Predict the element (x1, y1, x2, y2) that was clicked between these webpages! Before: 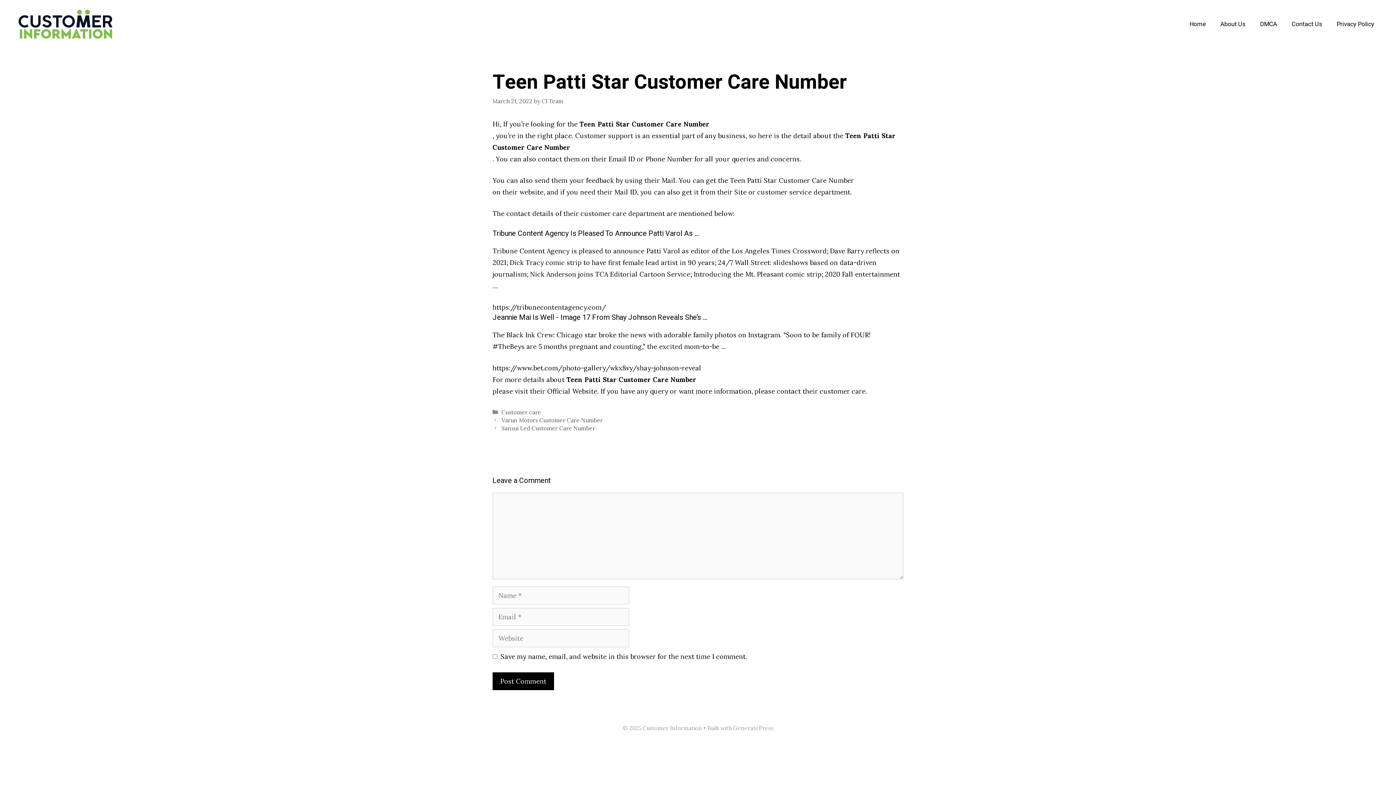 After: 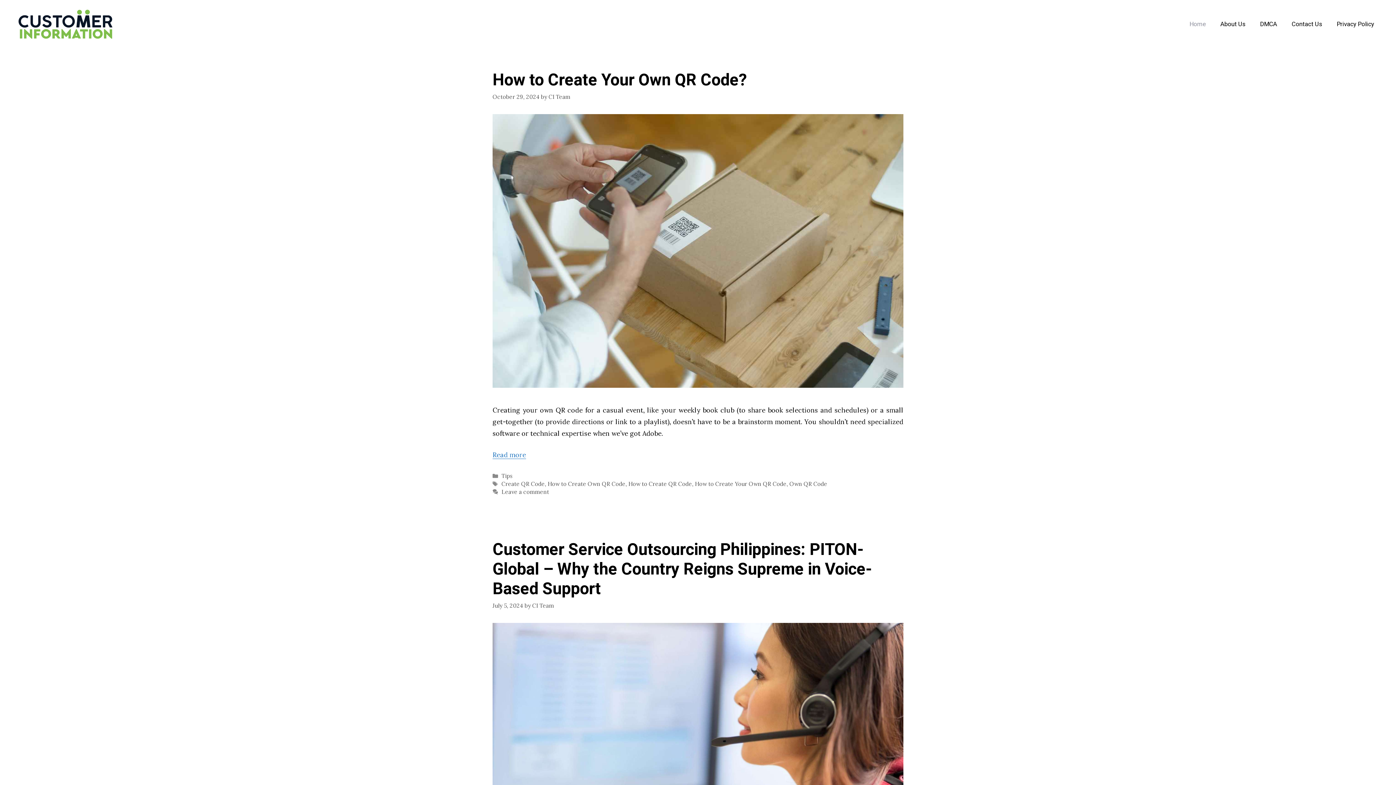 Action: bbox: (14, 19, 116, 27)